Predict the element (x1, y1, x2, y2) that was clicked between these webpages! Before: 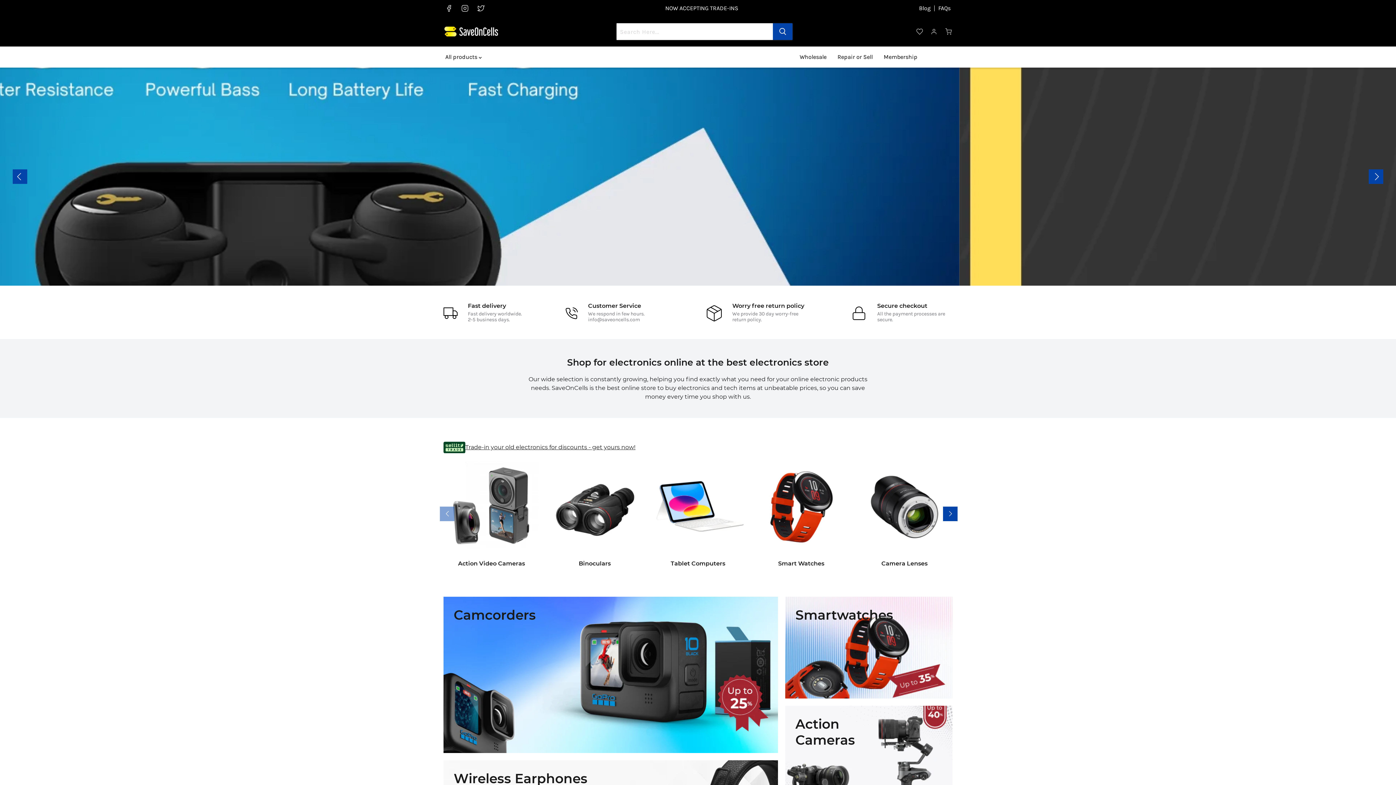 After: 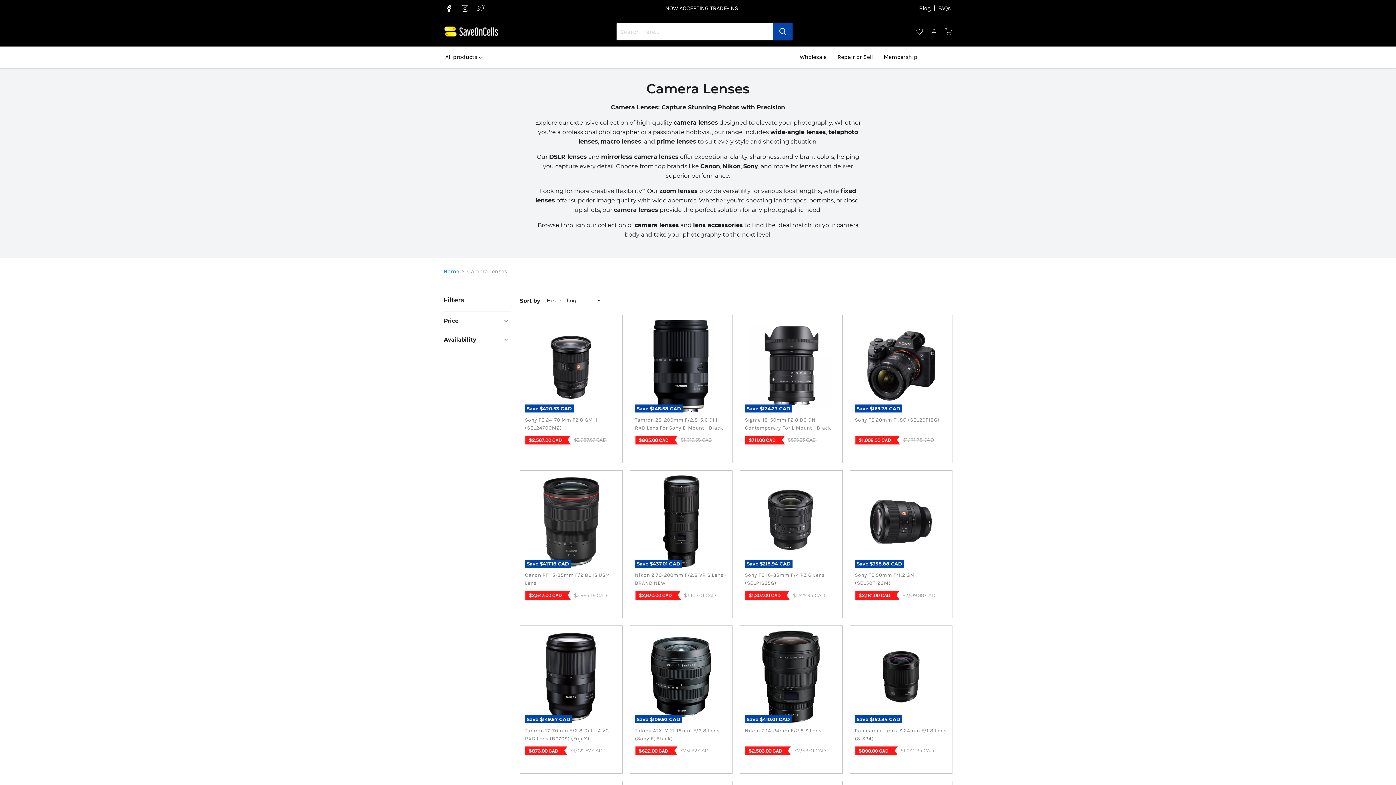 Action: label: Camera Lenses bbox: (856, 460, 952, 567)